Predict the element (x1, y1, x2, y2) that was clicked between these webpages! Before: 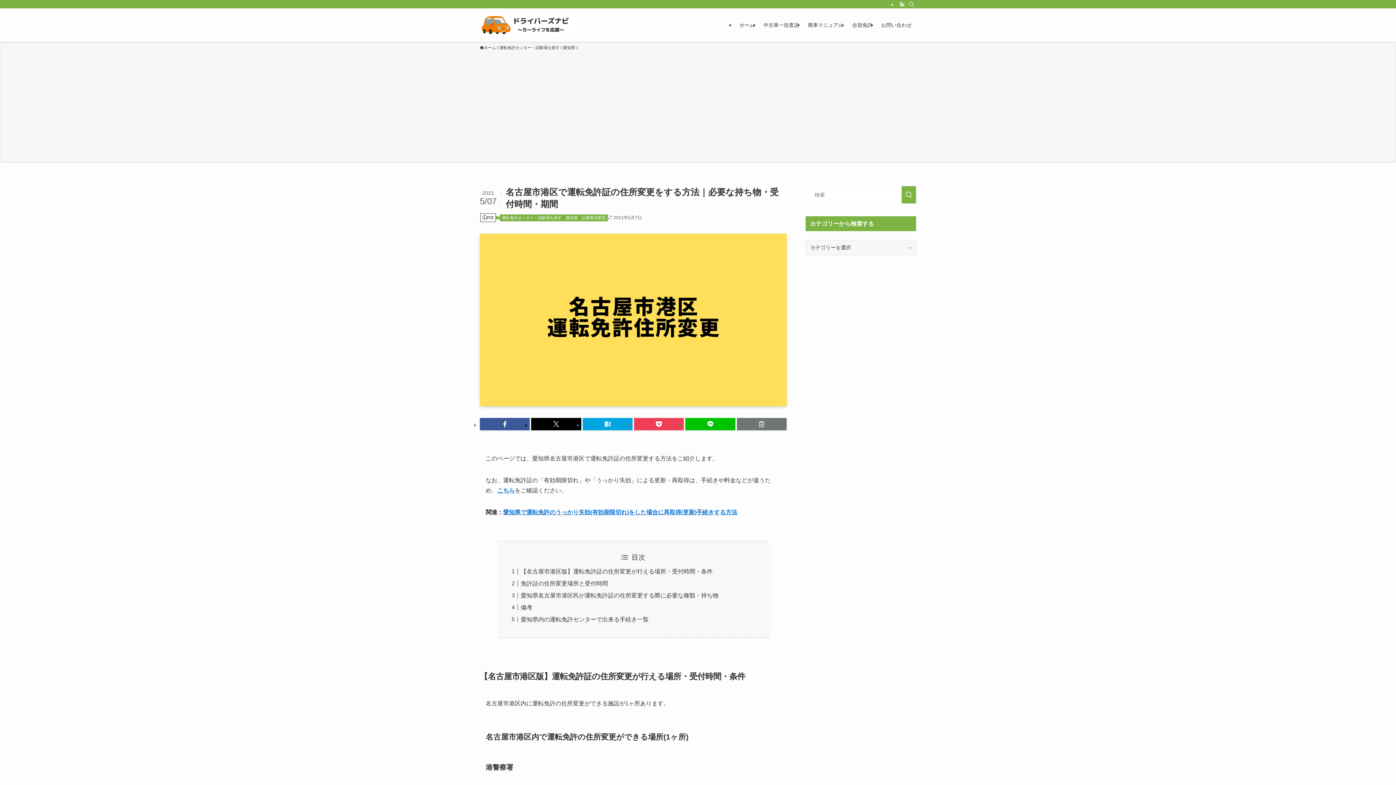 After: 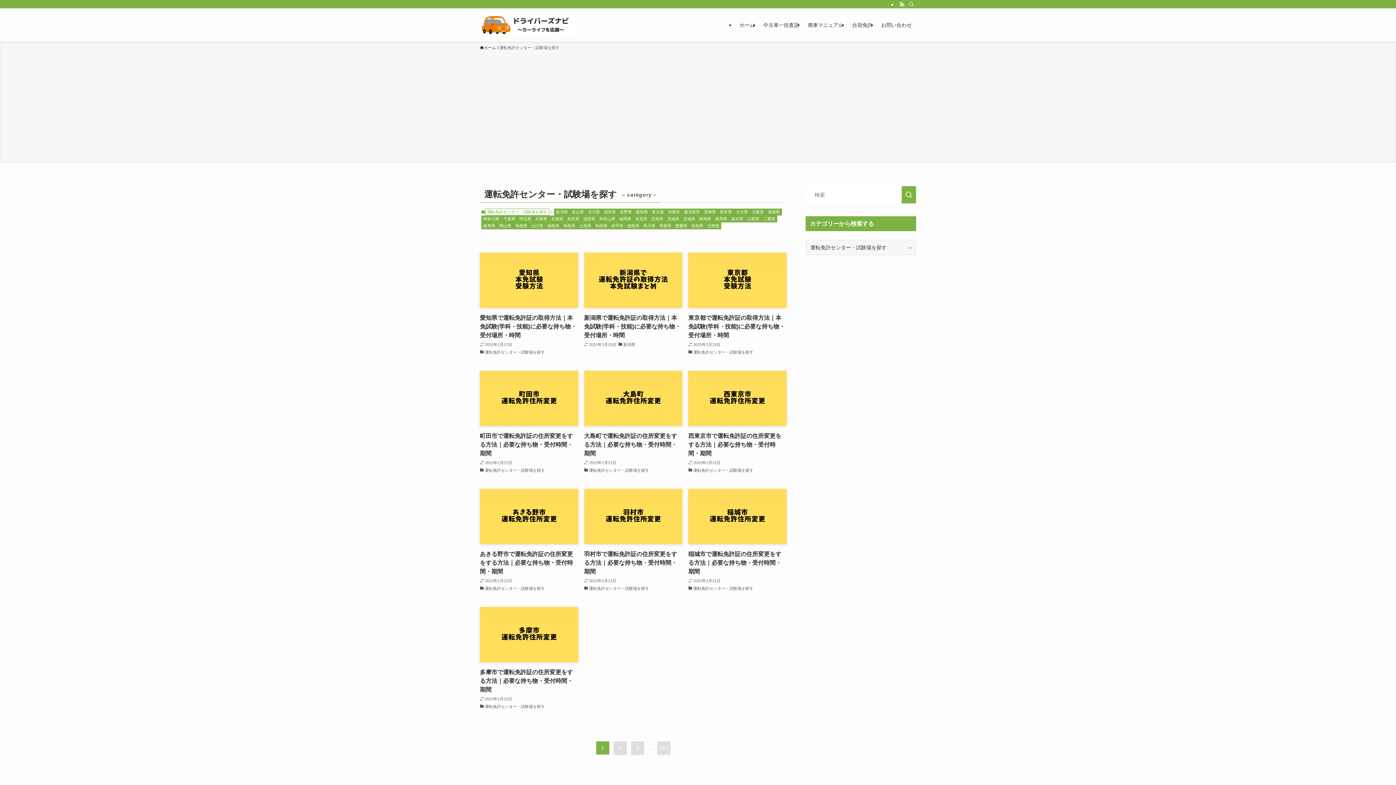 Action: label: 運転免許センター・試験場を探す bbox: (499, 214, 563, 221)